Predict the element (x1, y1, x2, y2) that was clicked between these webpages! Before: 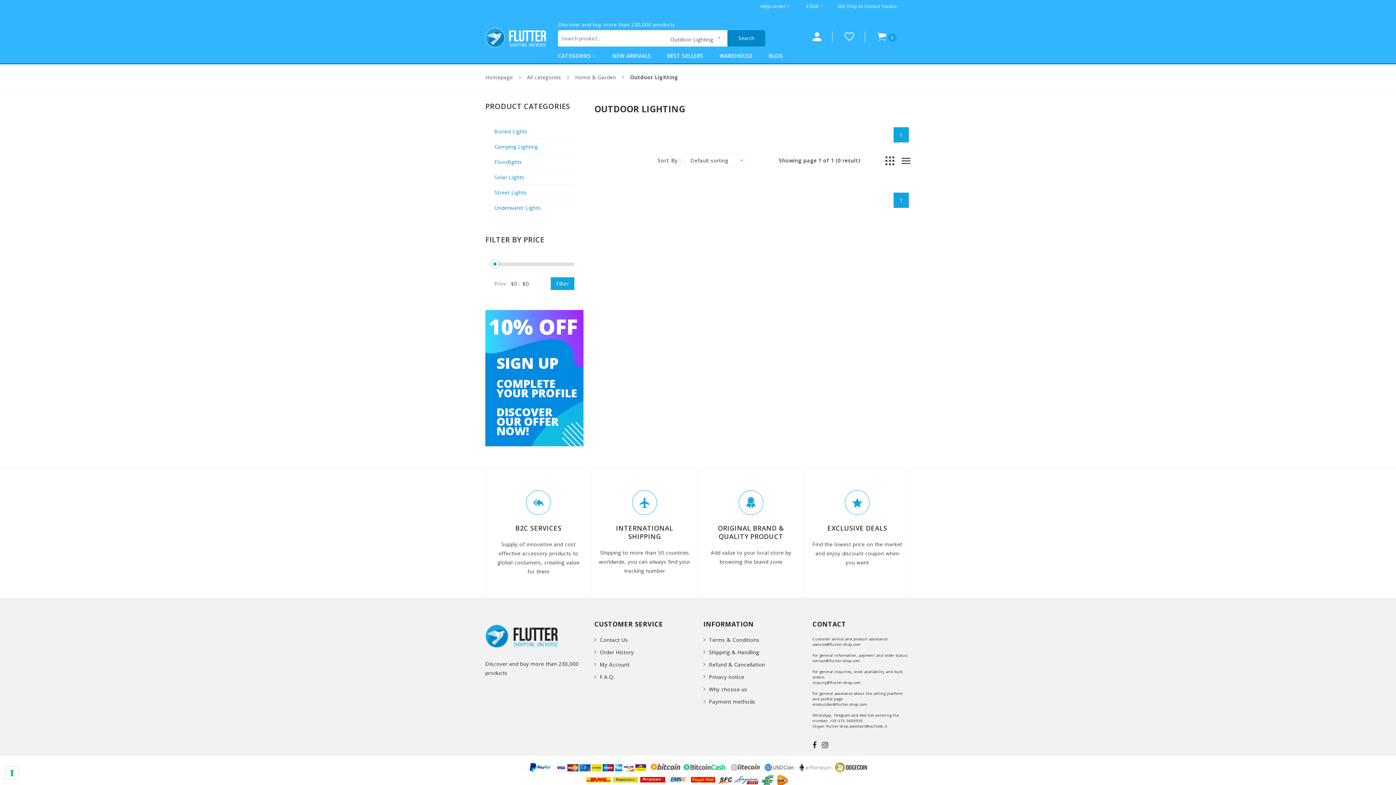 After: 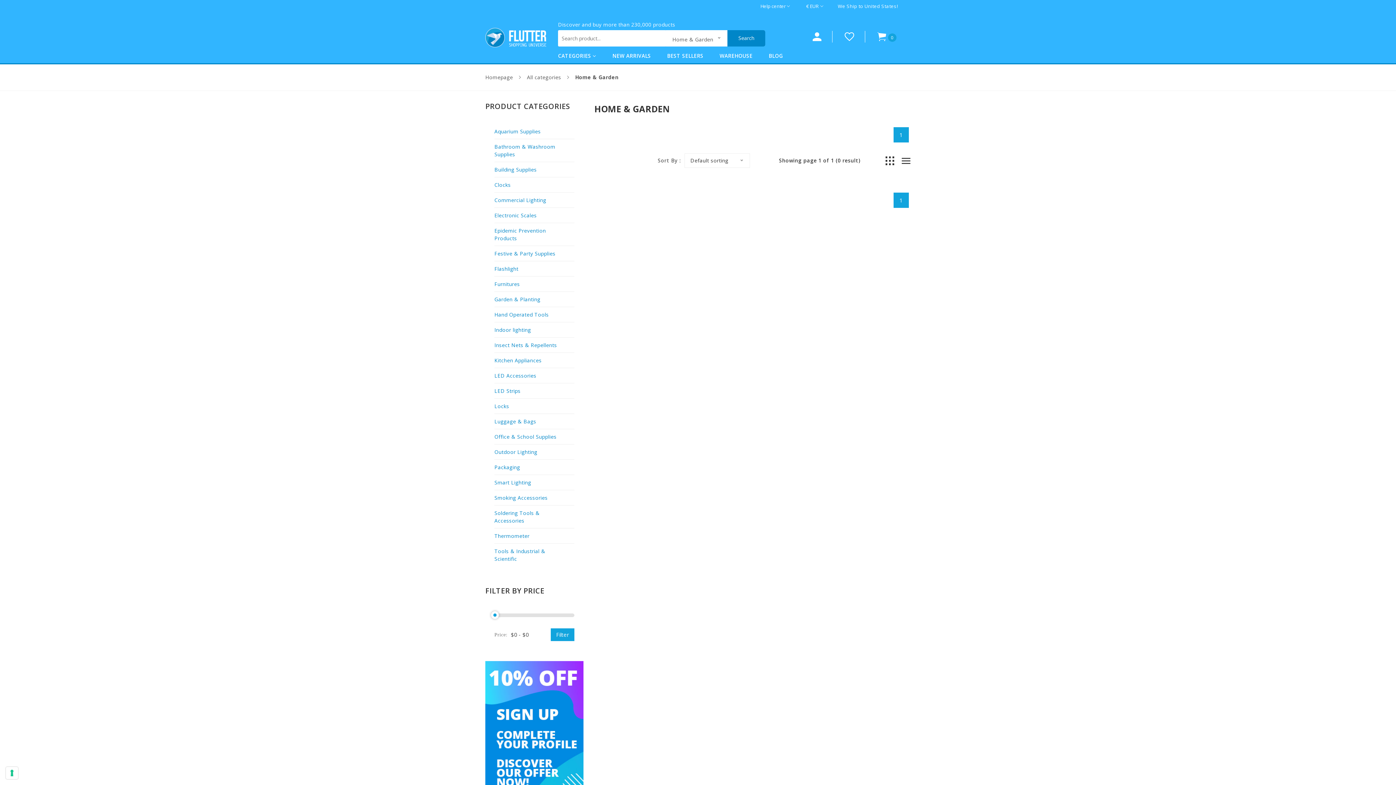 Action: bbox: (575, 73, 617, 80) label: Home & Garden 